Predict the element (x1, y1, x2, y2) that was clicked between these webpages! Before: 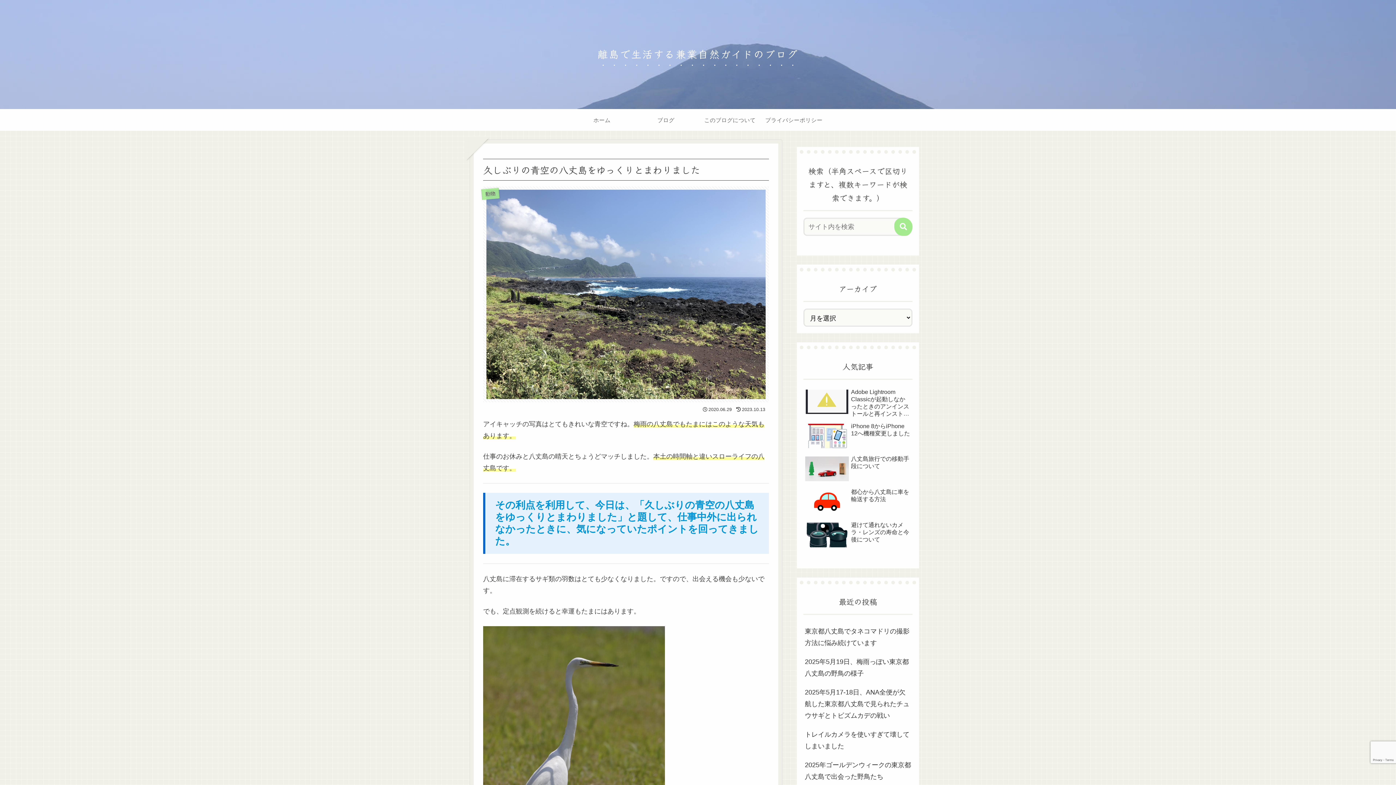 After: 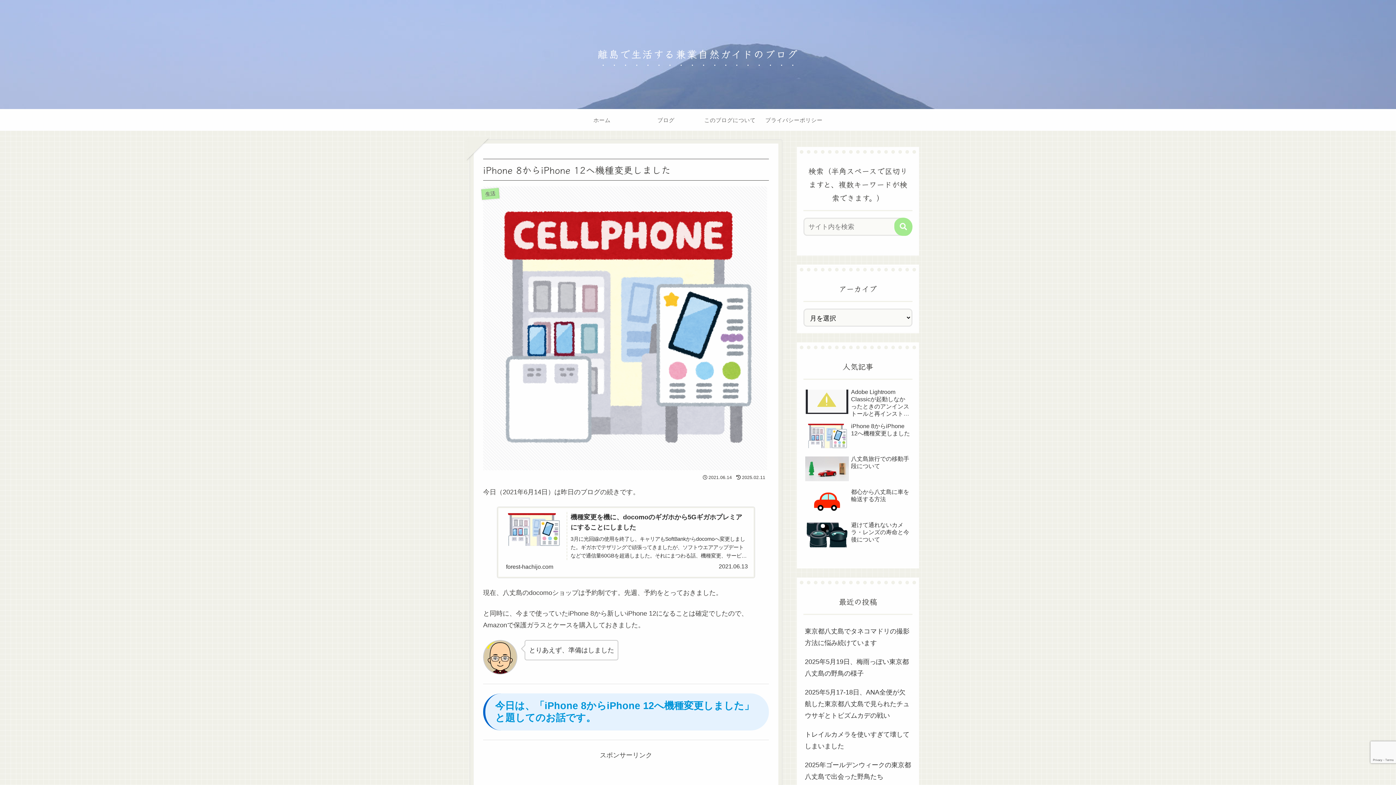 Action: bbox: (803, 420, 912, 452) label: iPhone 8からiPhone 12へ機種変更しました